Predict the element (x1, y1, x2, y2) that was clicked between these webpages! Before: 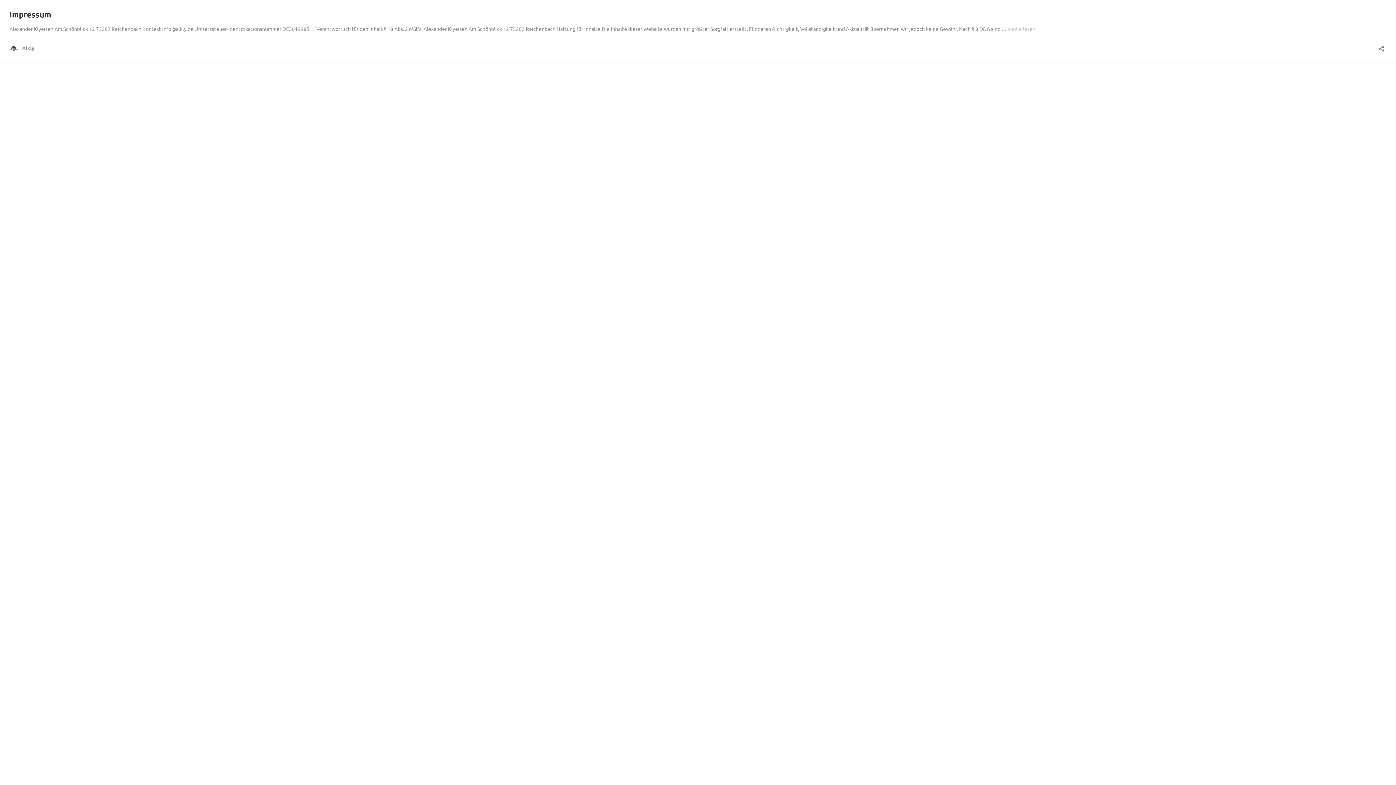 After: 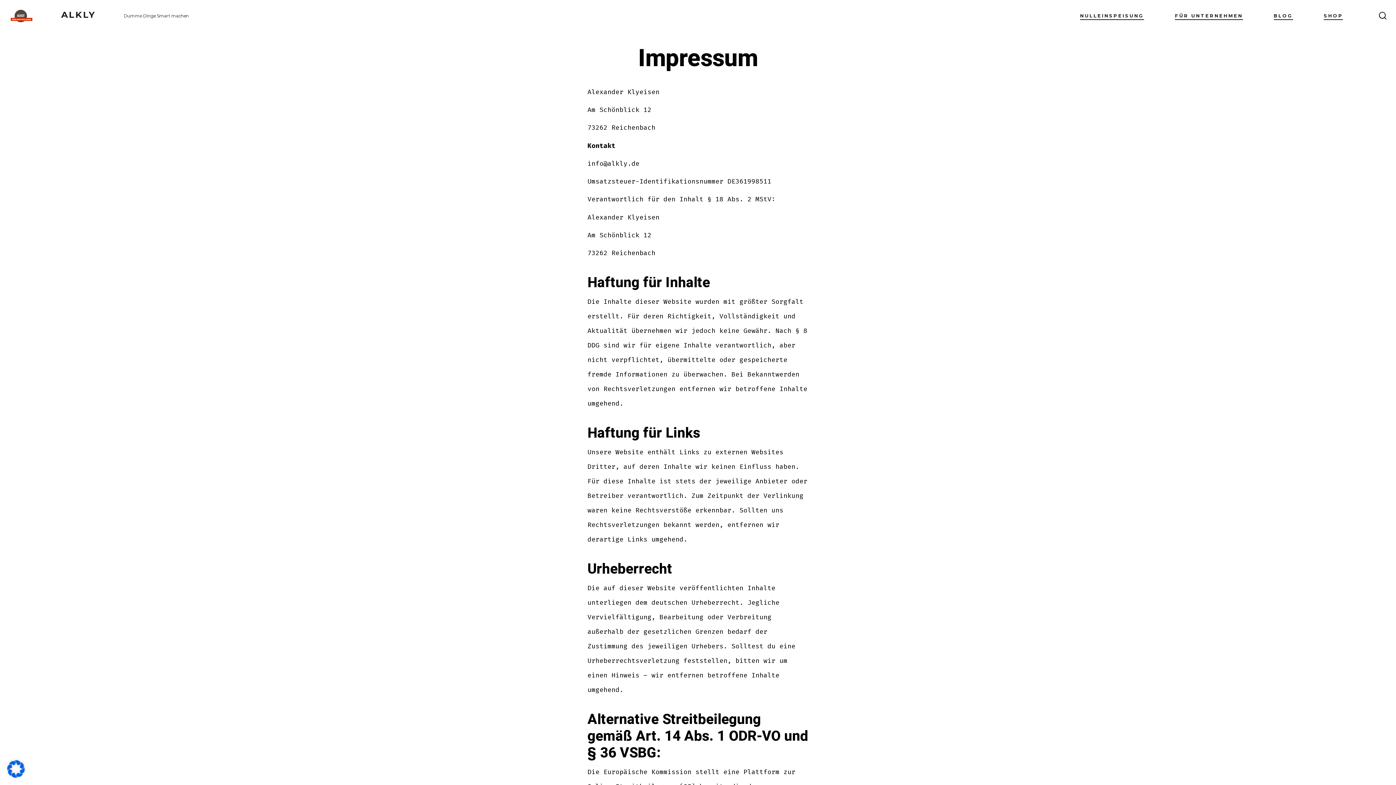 Action: label: Impressum bbox: (9, 9, 51, 19)